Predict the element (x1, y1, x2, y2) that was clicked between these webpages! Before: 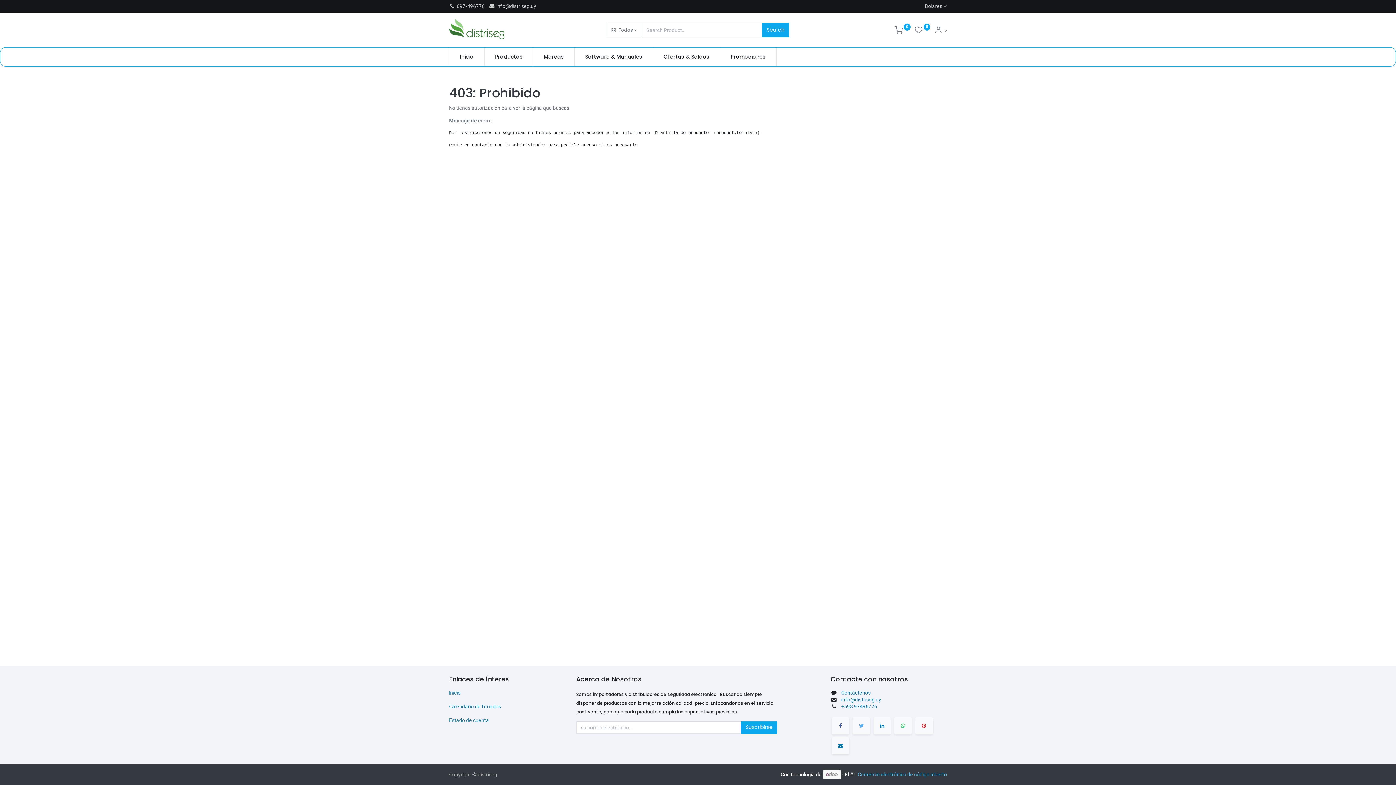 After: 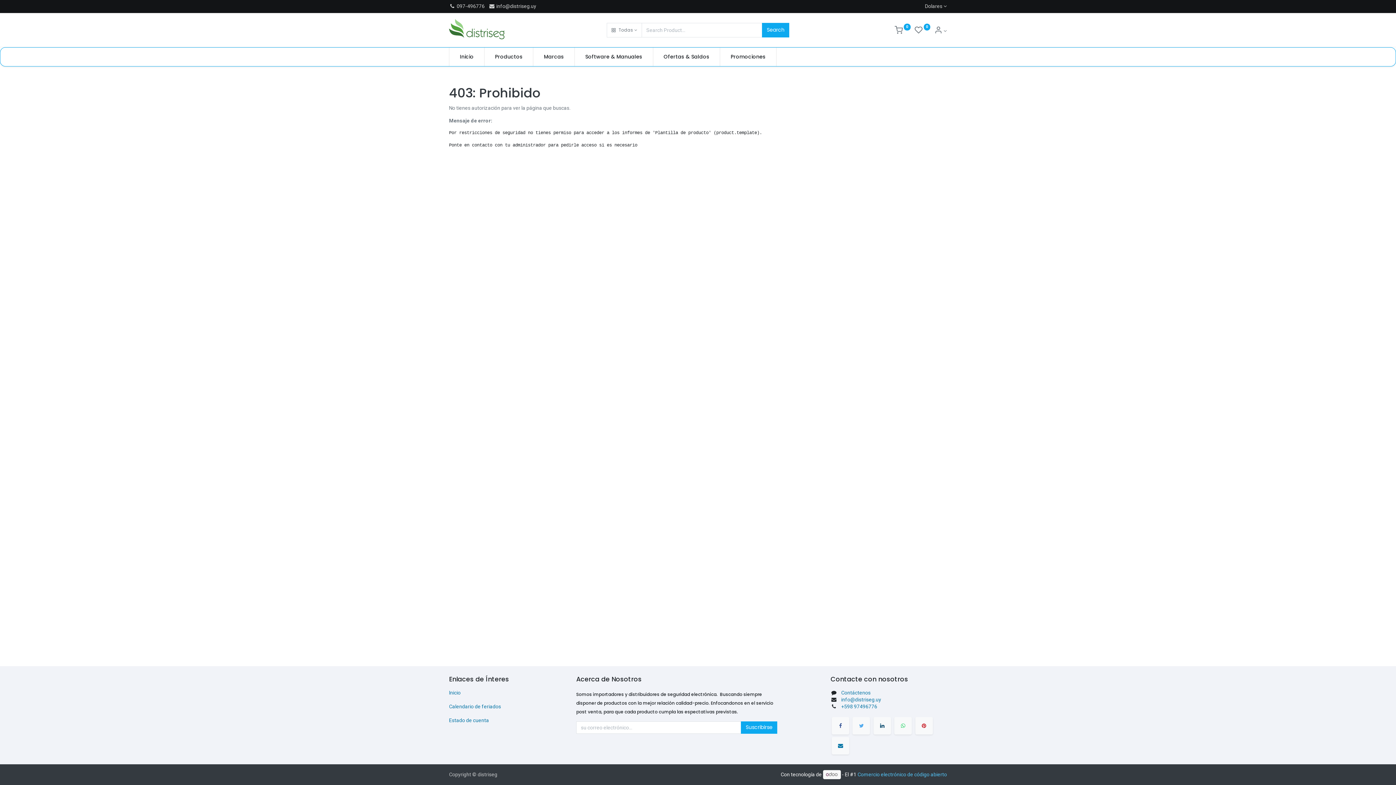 Action: bbox: (873, 717, 891, 735)